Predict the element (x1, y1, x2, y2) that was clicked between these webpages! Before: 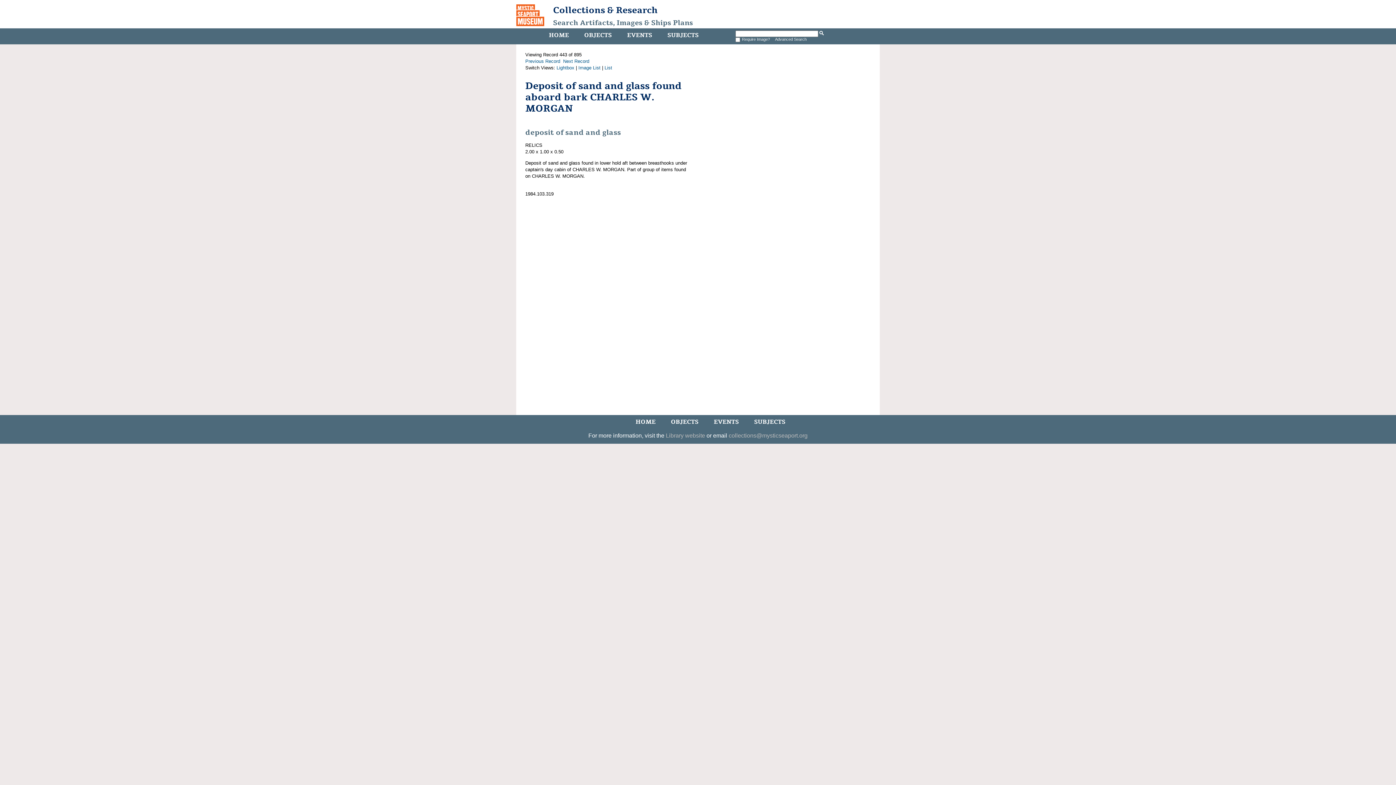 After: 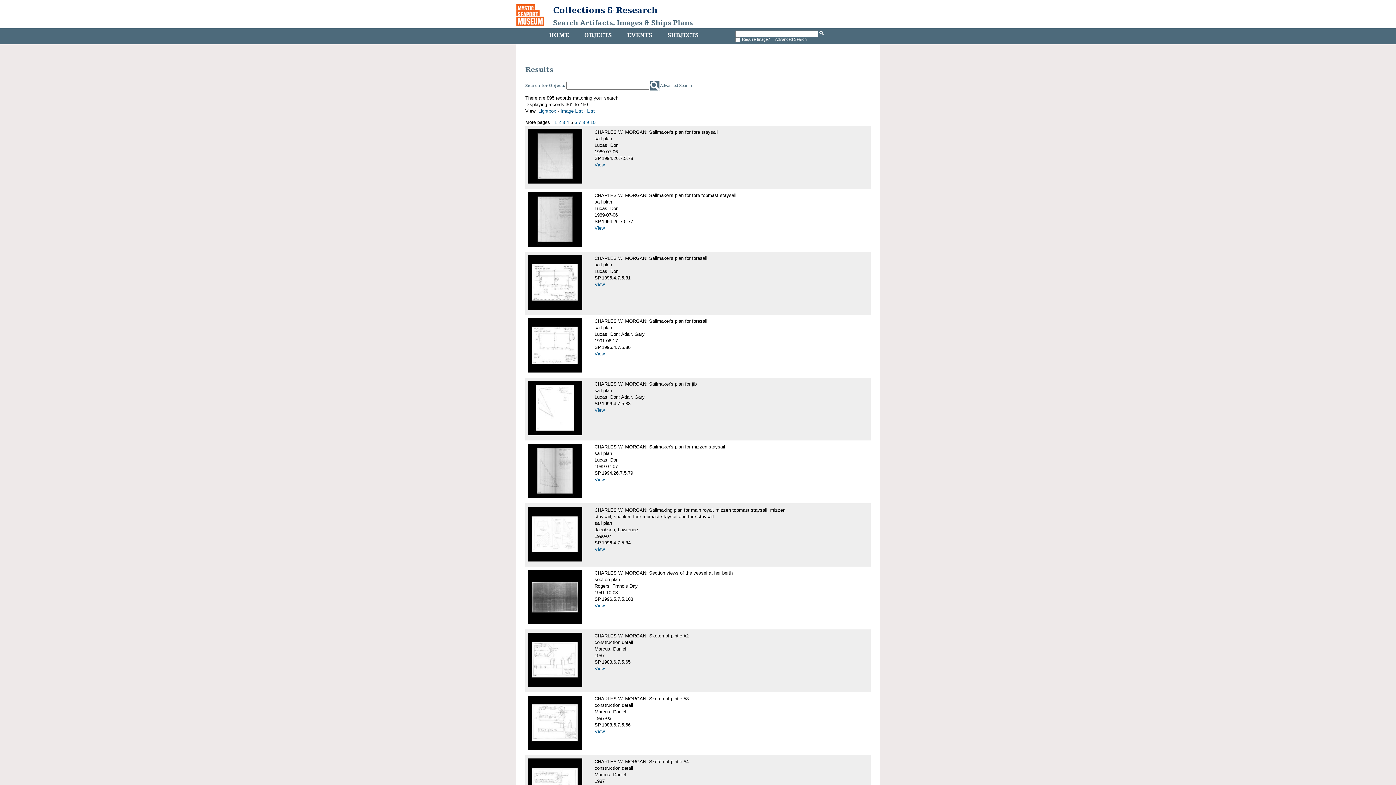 Action: bbox: (578, 65, 600, 70) label: Image List